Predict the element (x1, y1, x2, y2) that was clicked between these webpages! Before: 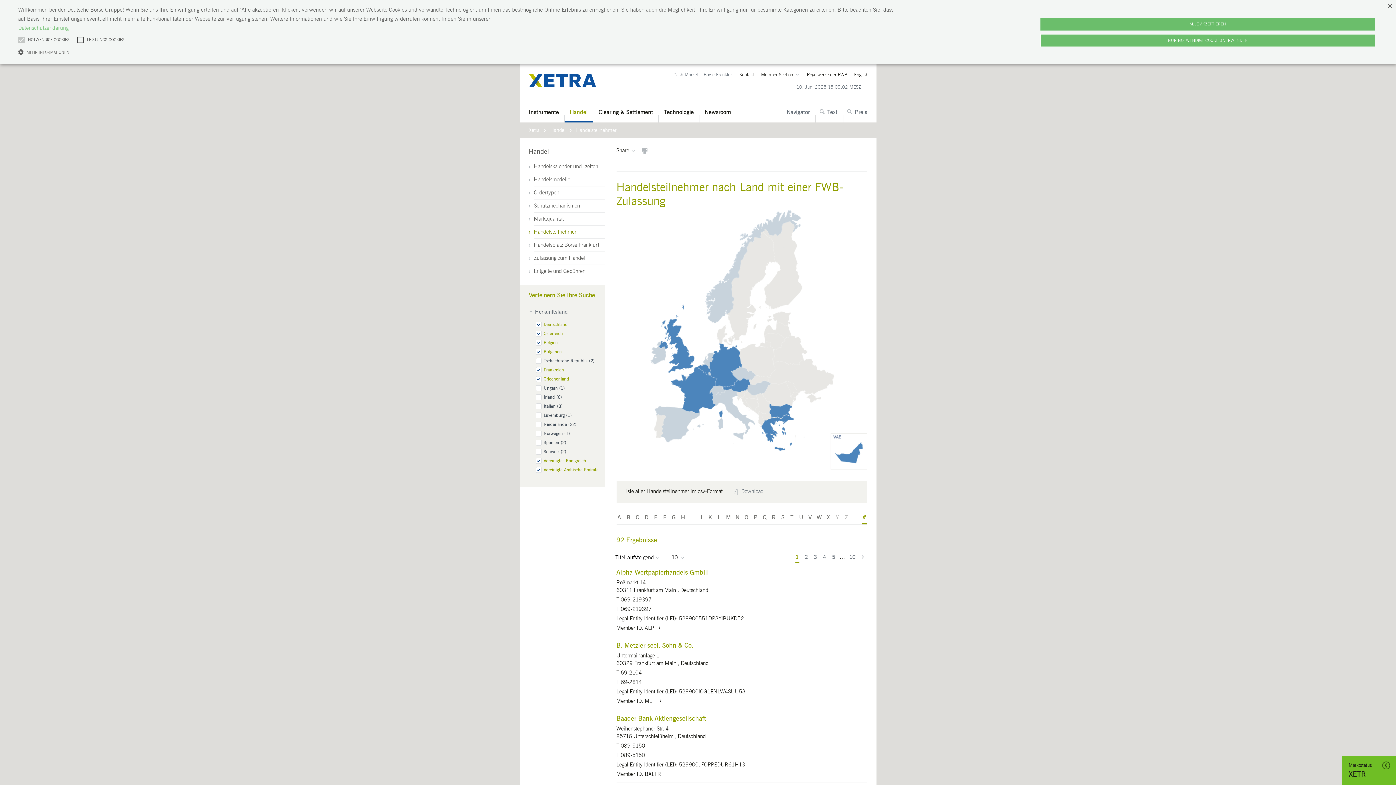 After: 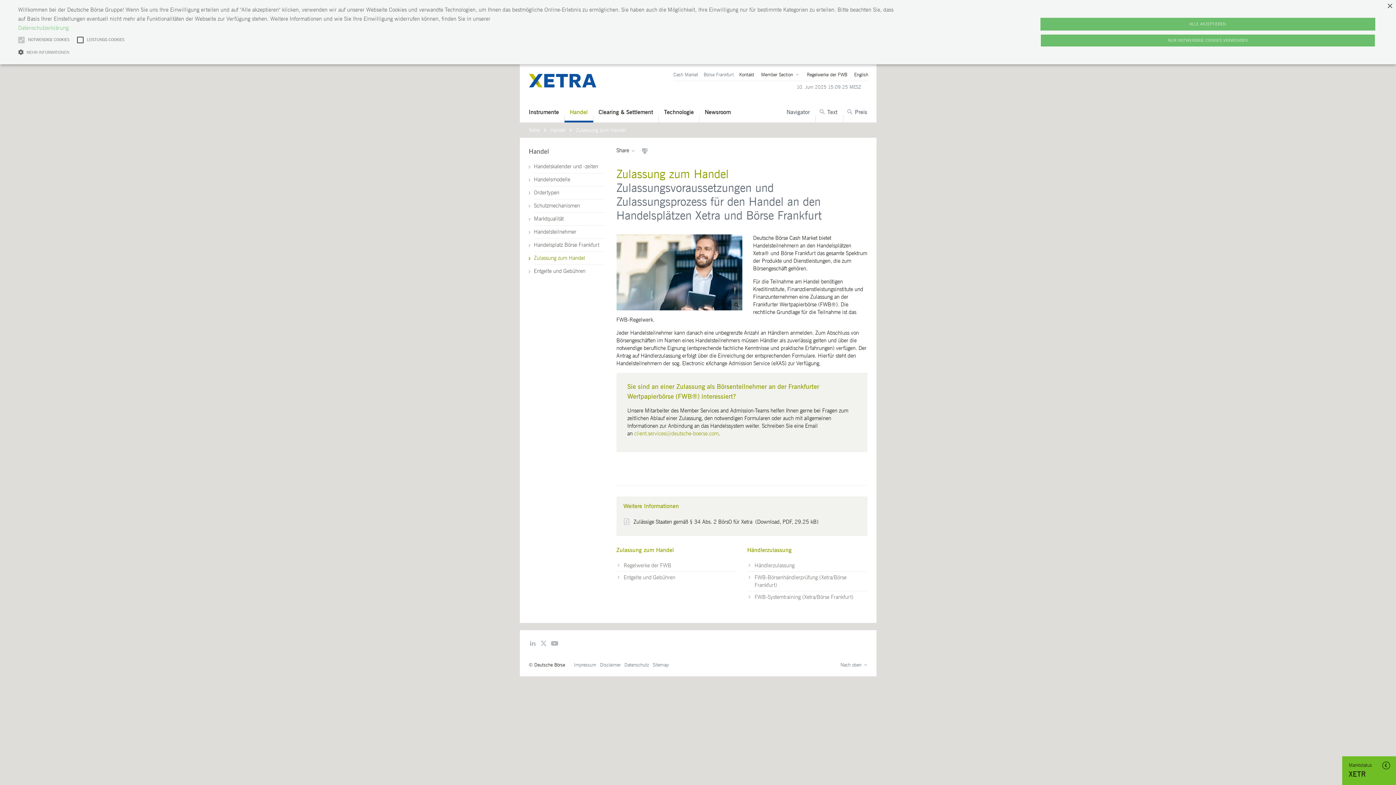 Action: bbox: (534, 252, 605, 264) label: Zulassung zum Handel